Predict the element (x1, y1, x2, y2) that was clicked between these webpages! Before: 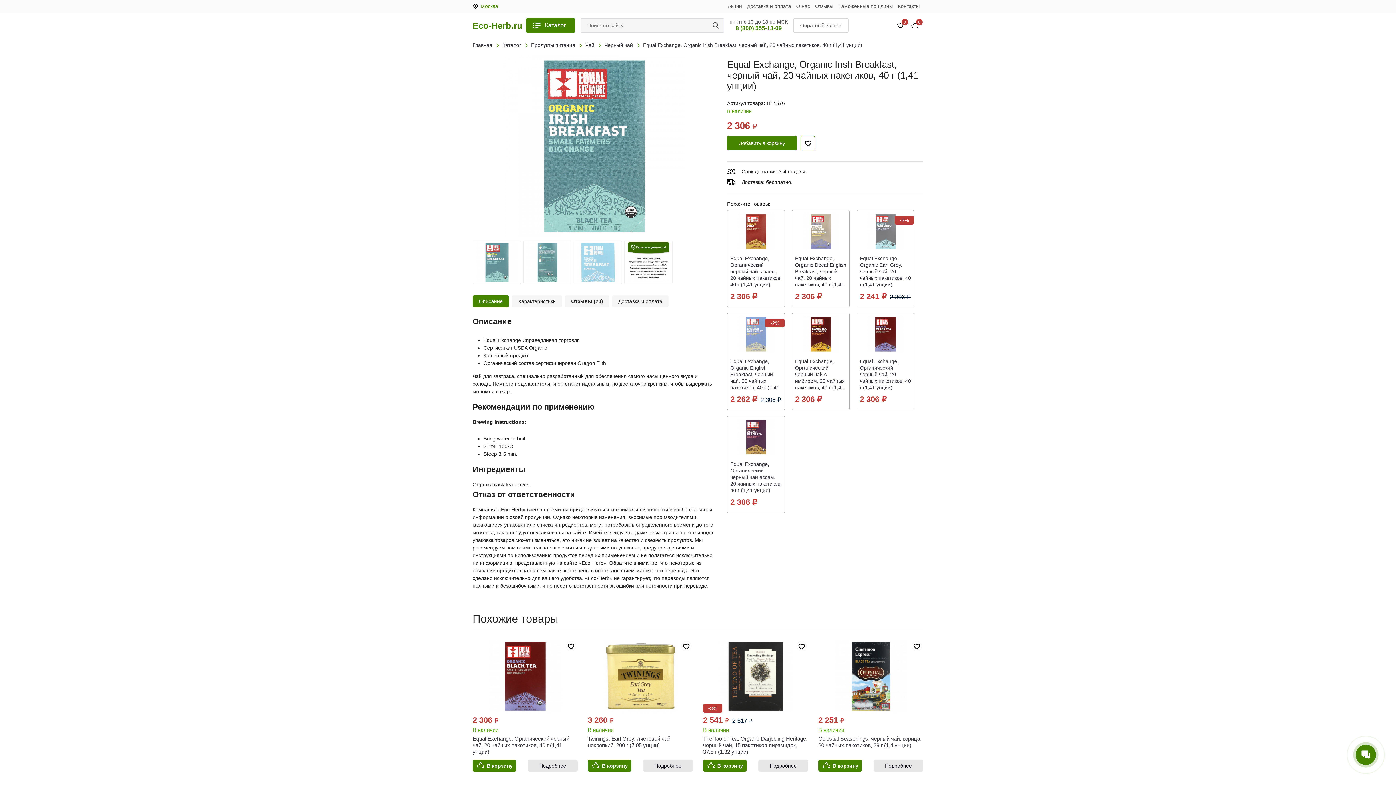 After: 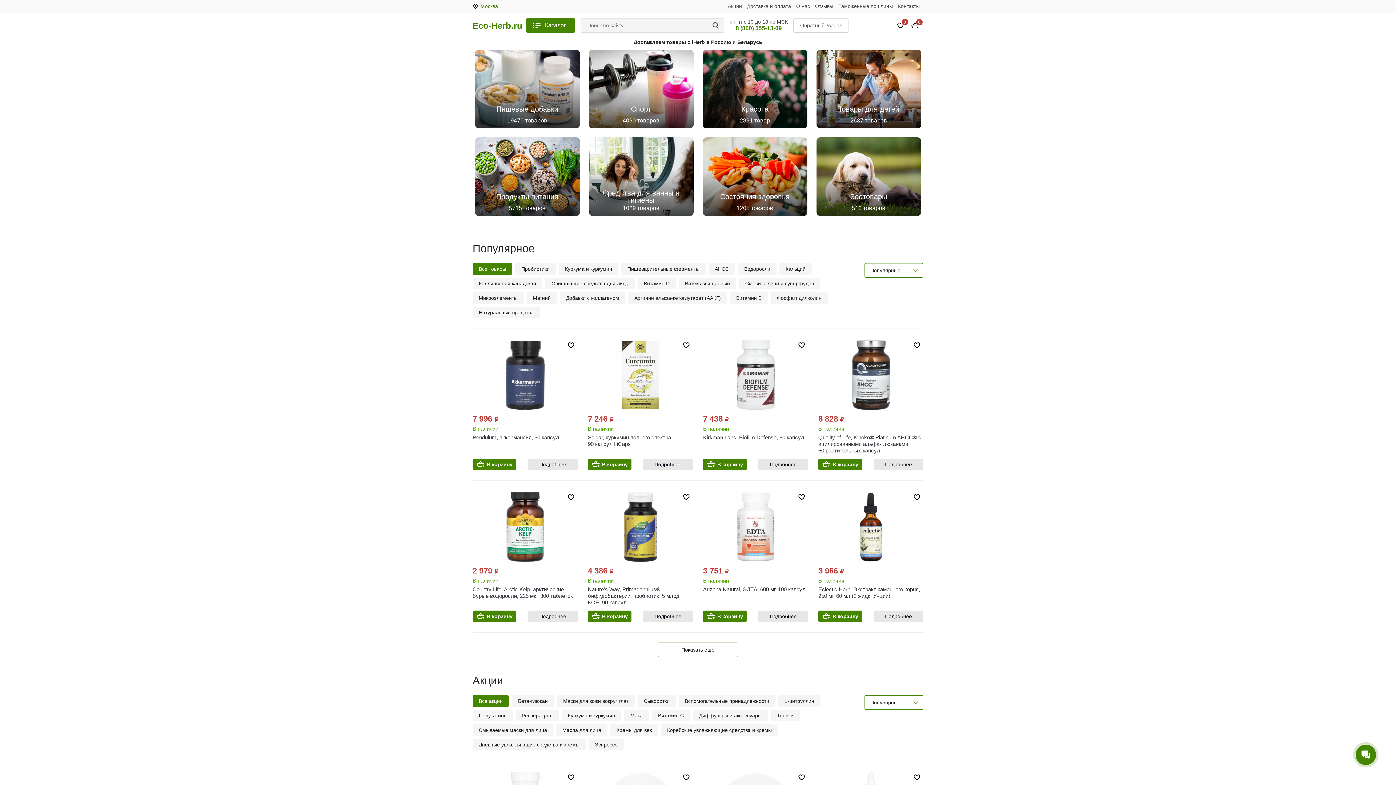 Action: bbox: (472, 42, 492, 48) label: Главная